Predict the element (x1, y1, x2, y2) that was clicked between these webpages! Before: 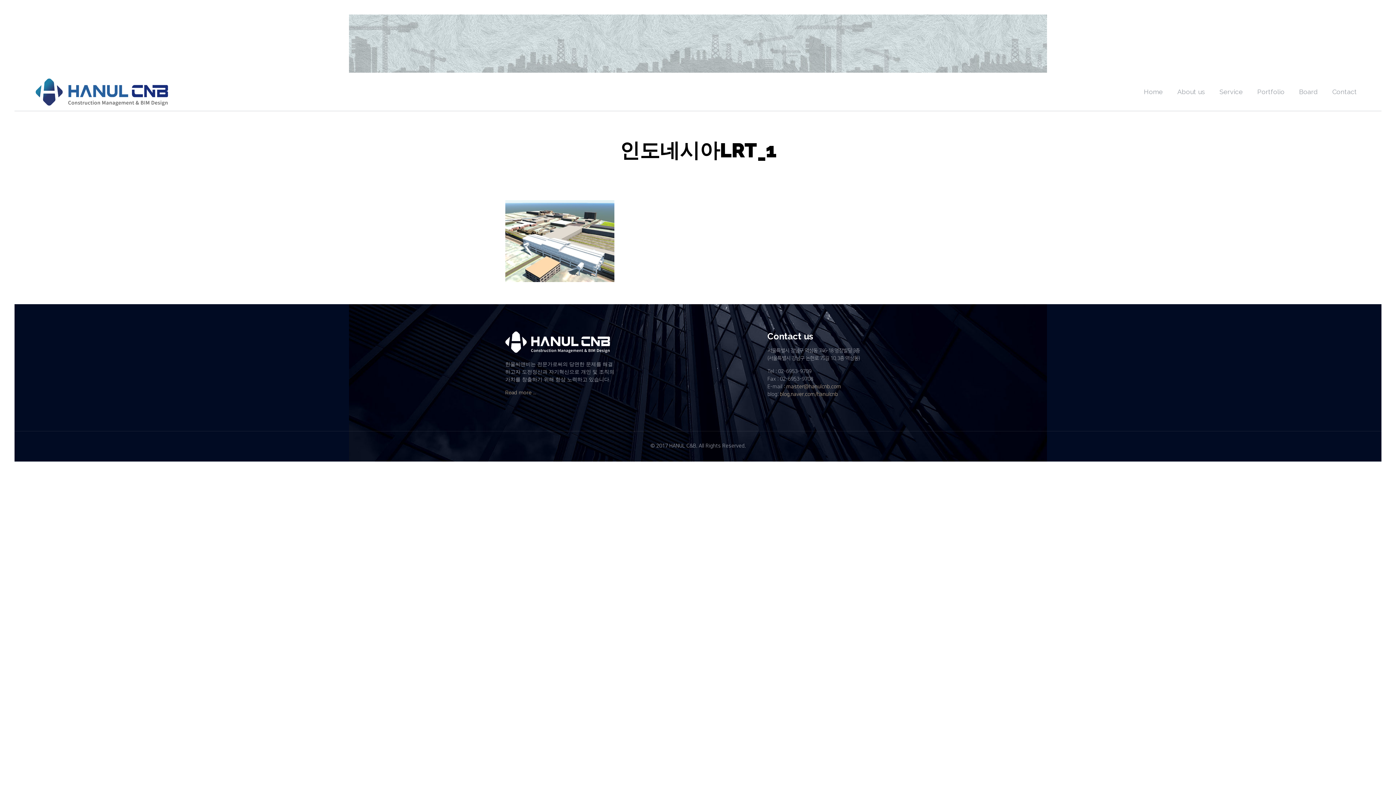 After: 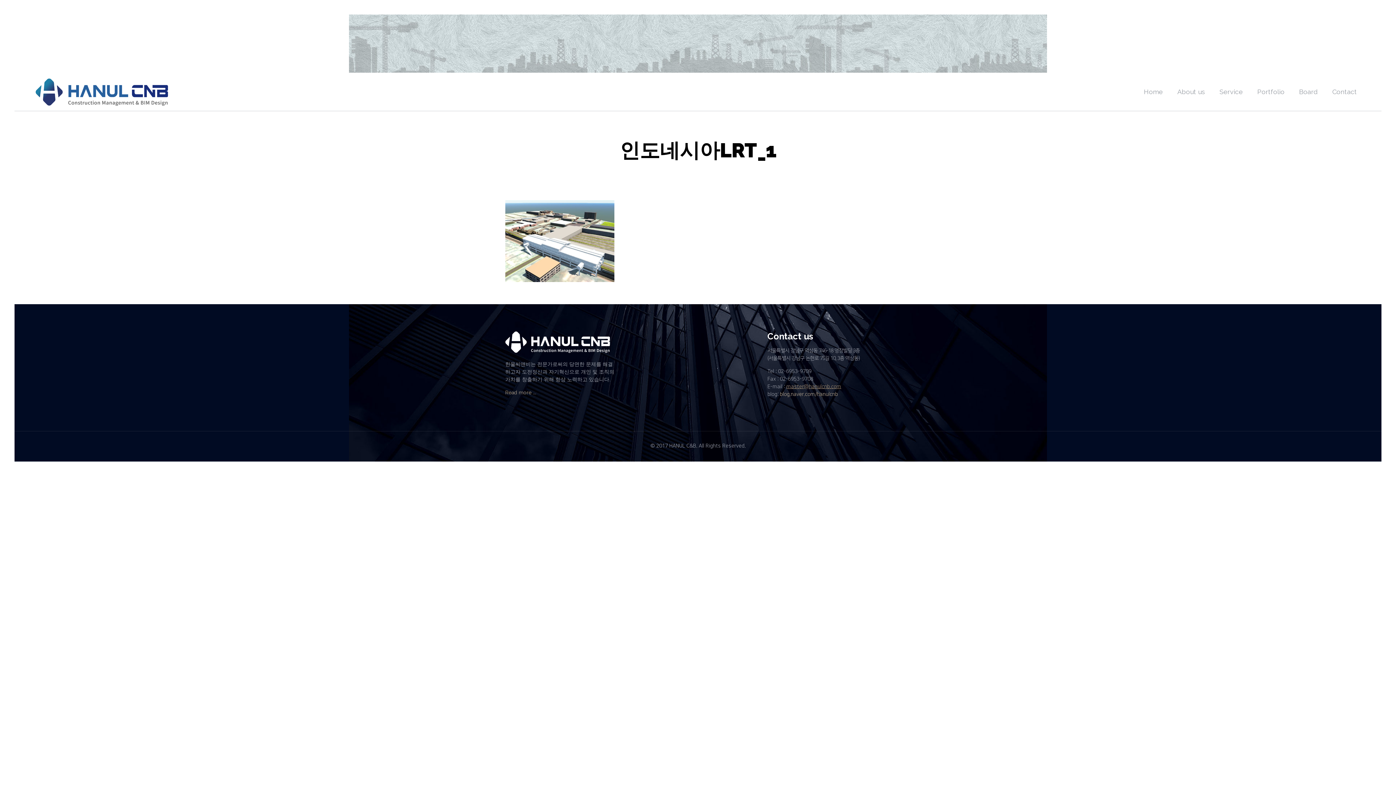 Action: bbox: (786, 384, 841, 389) label: master@hanulcnb.com